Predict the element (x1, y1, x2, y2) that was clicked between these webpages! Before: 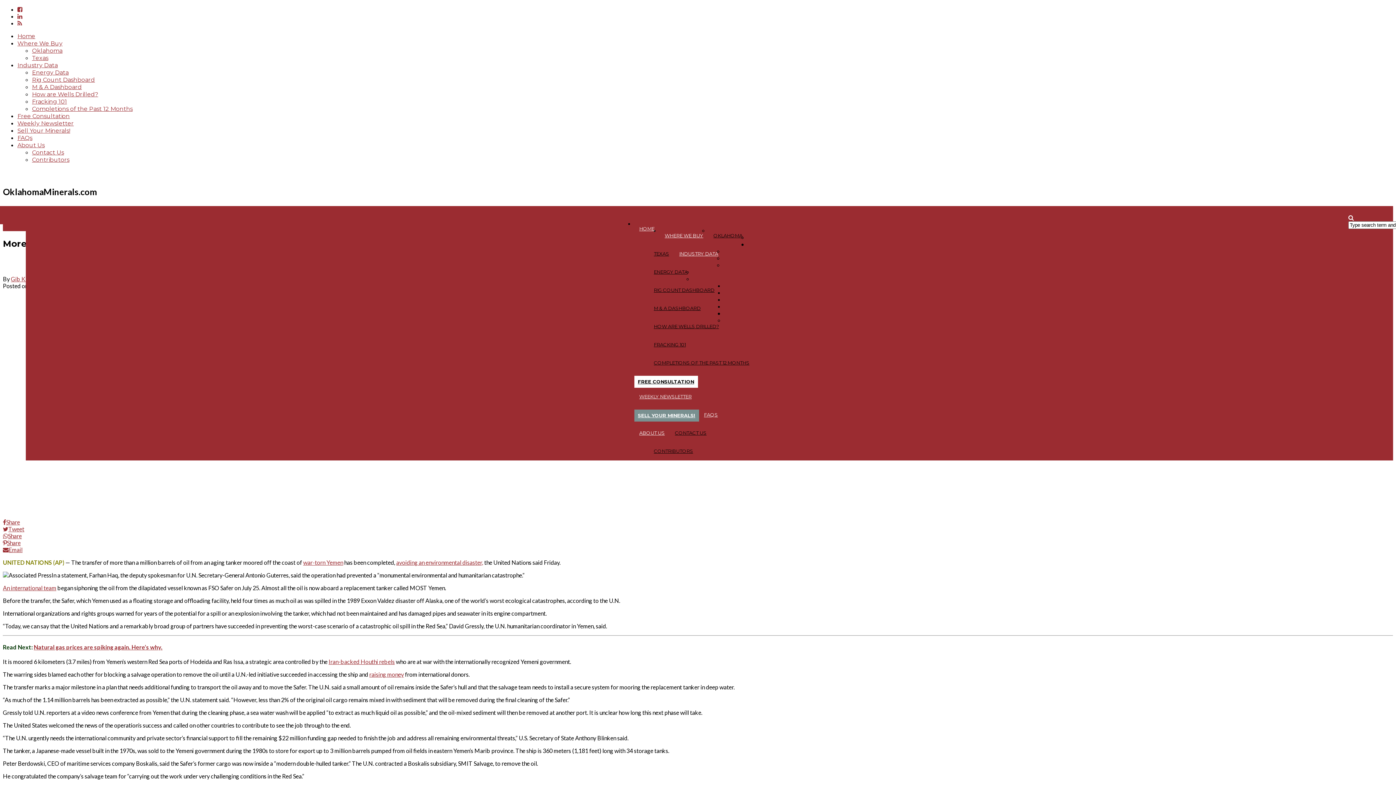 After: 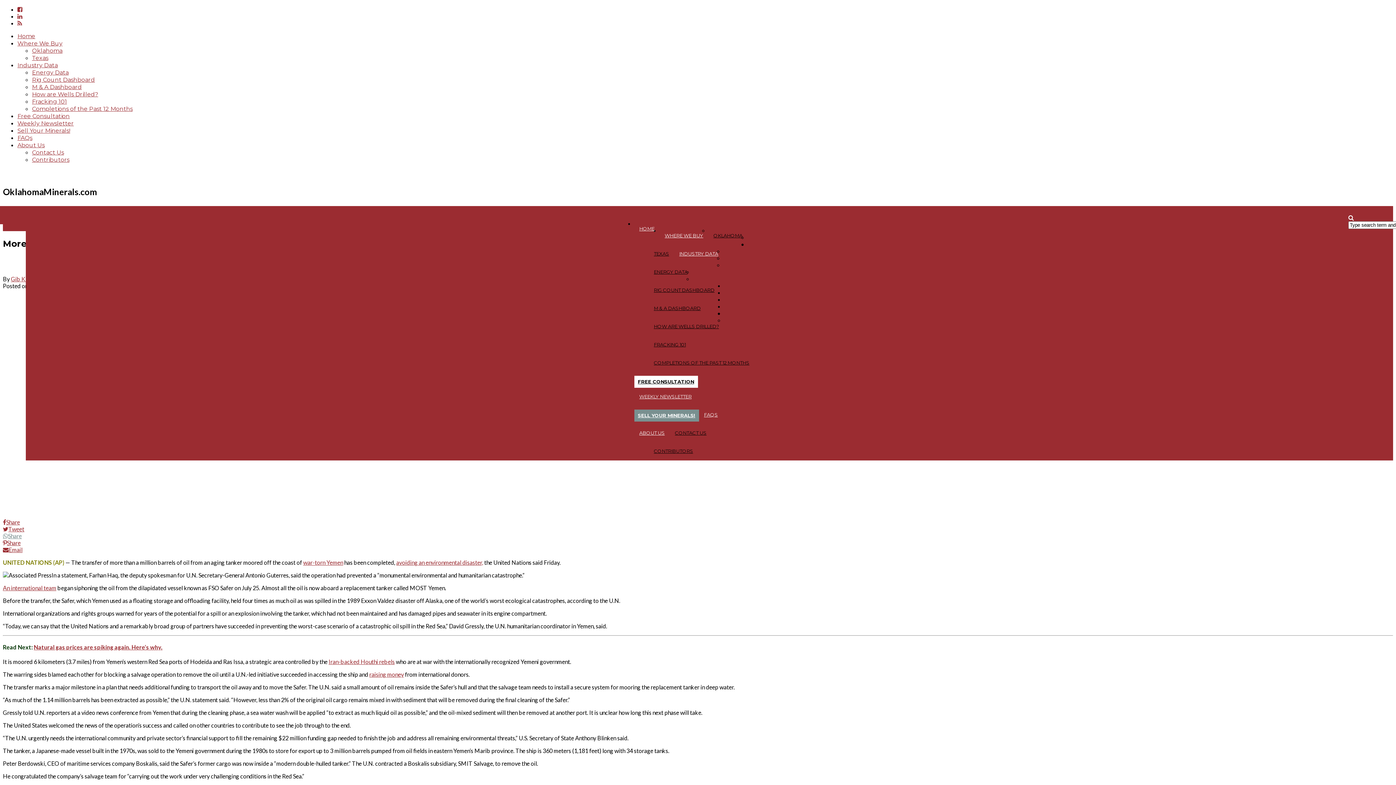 Action: bbox: (2, 532, 1393, 539) label: Share